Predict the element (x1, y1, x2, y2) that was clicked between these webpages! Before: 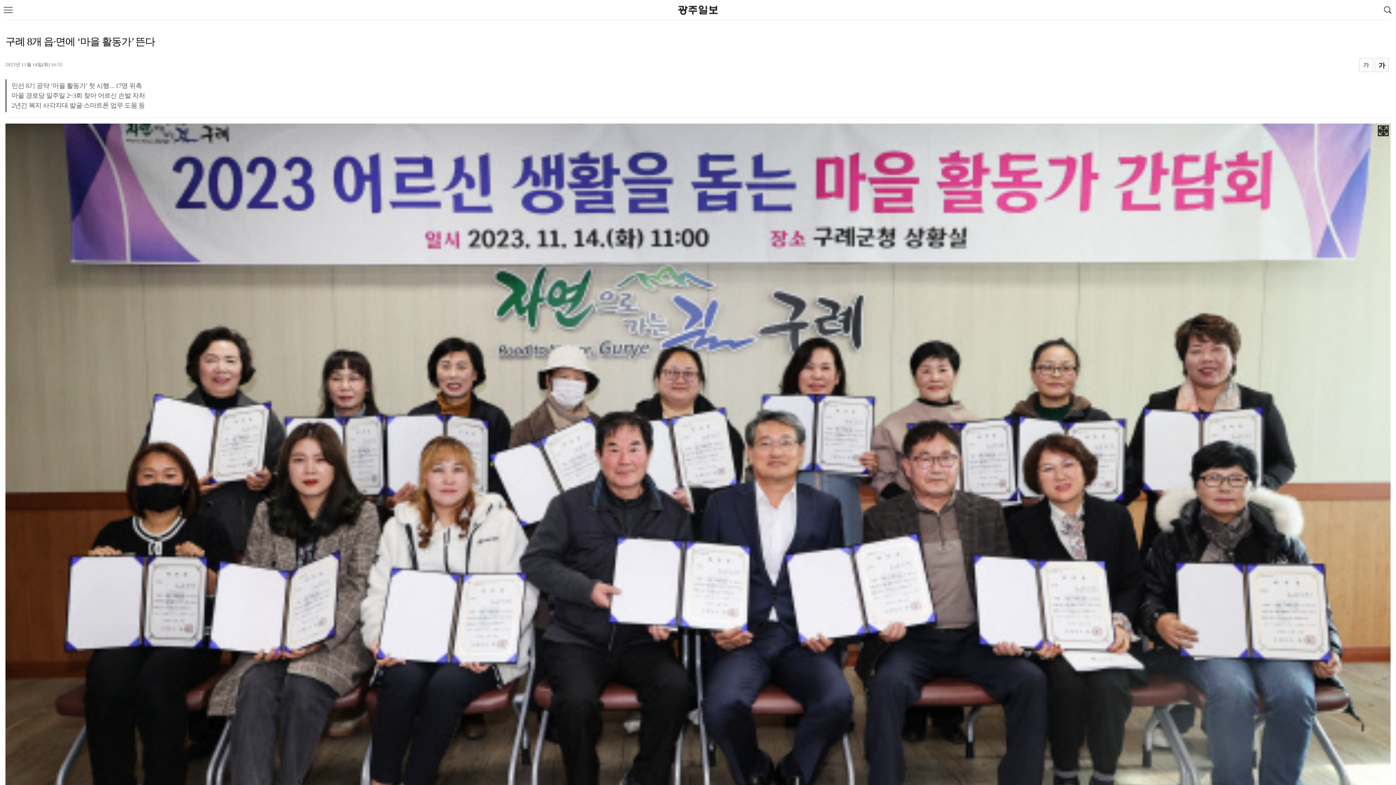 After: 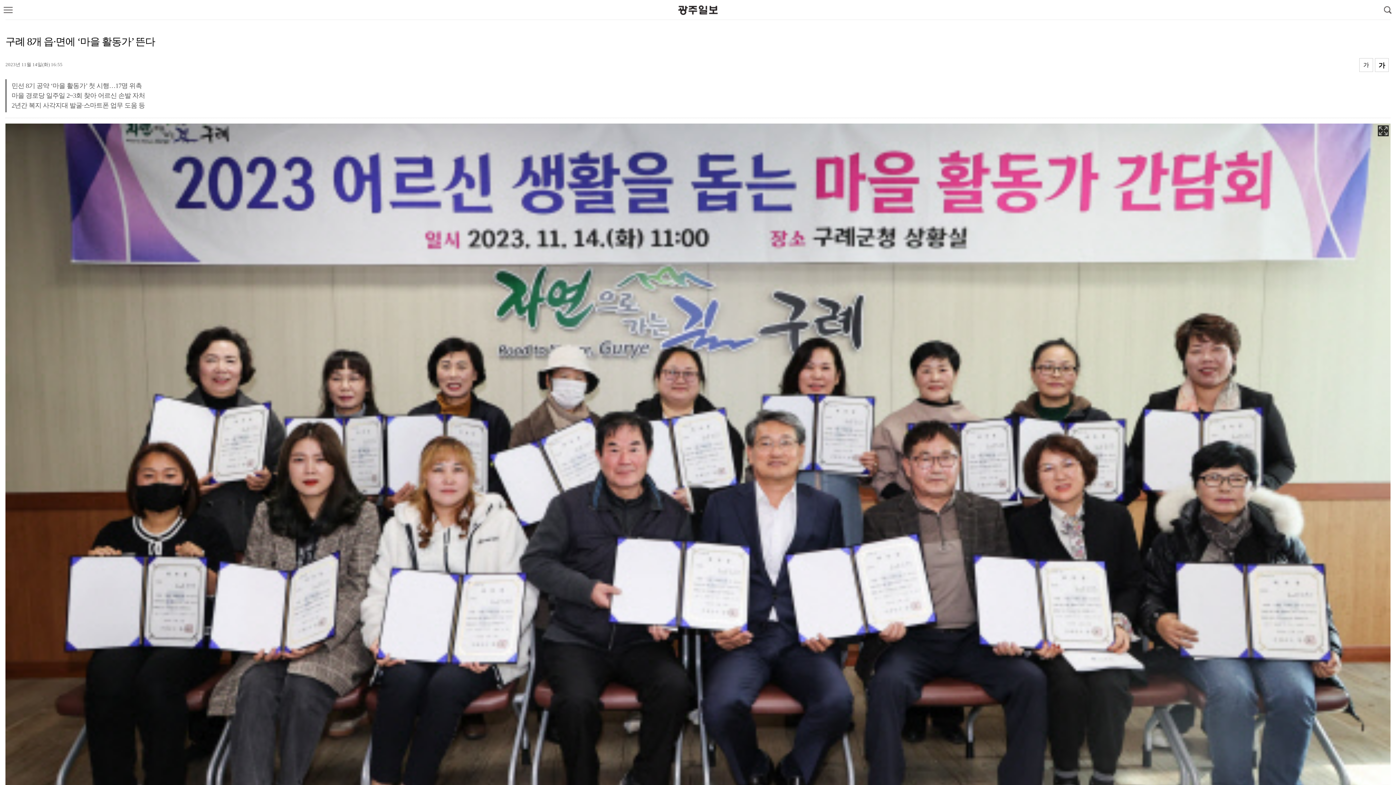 Action: bbox: (5, 124, 1390, 129)